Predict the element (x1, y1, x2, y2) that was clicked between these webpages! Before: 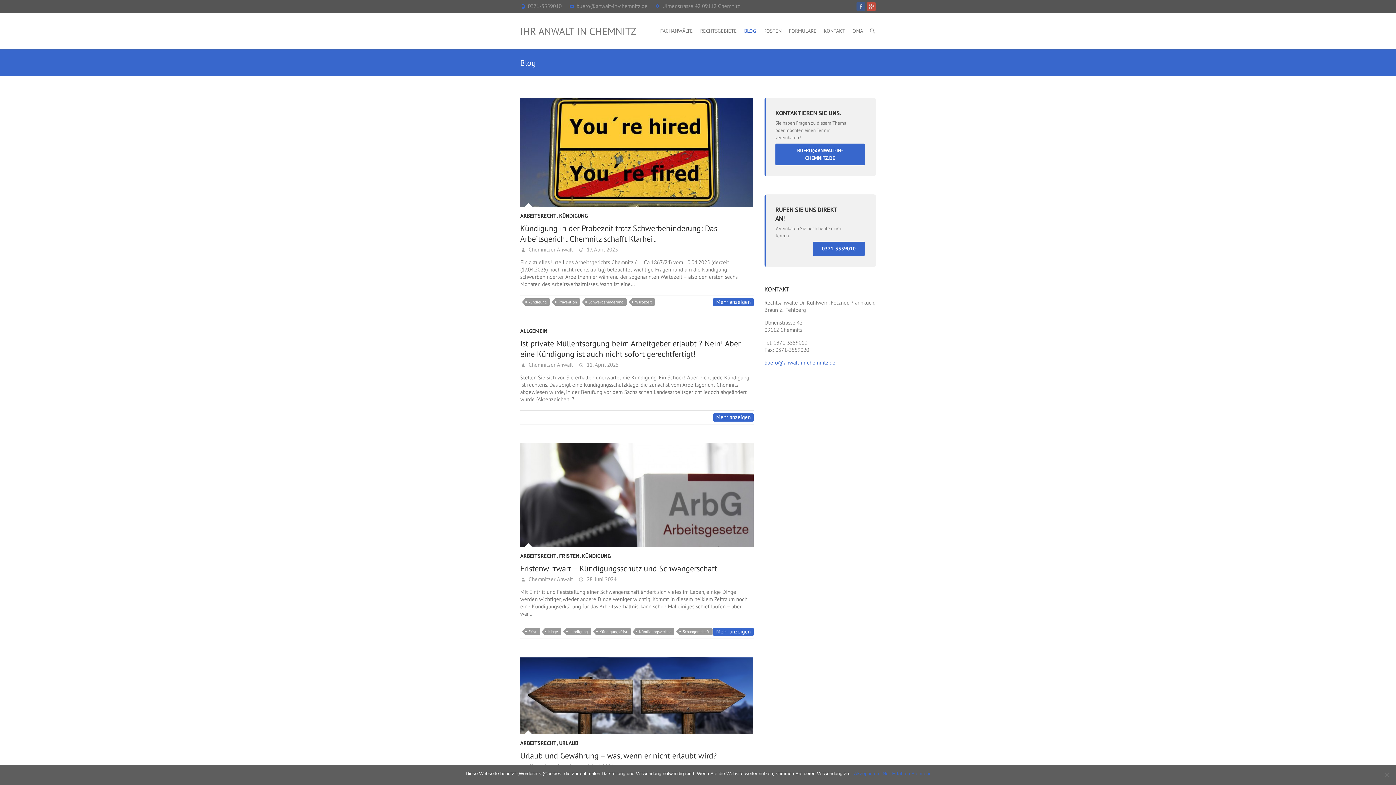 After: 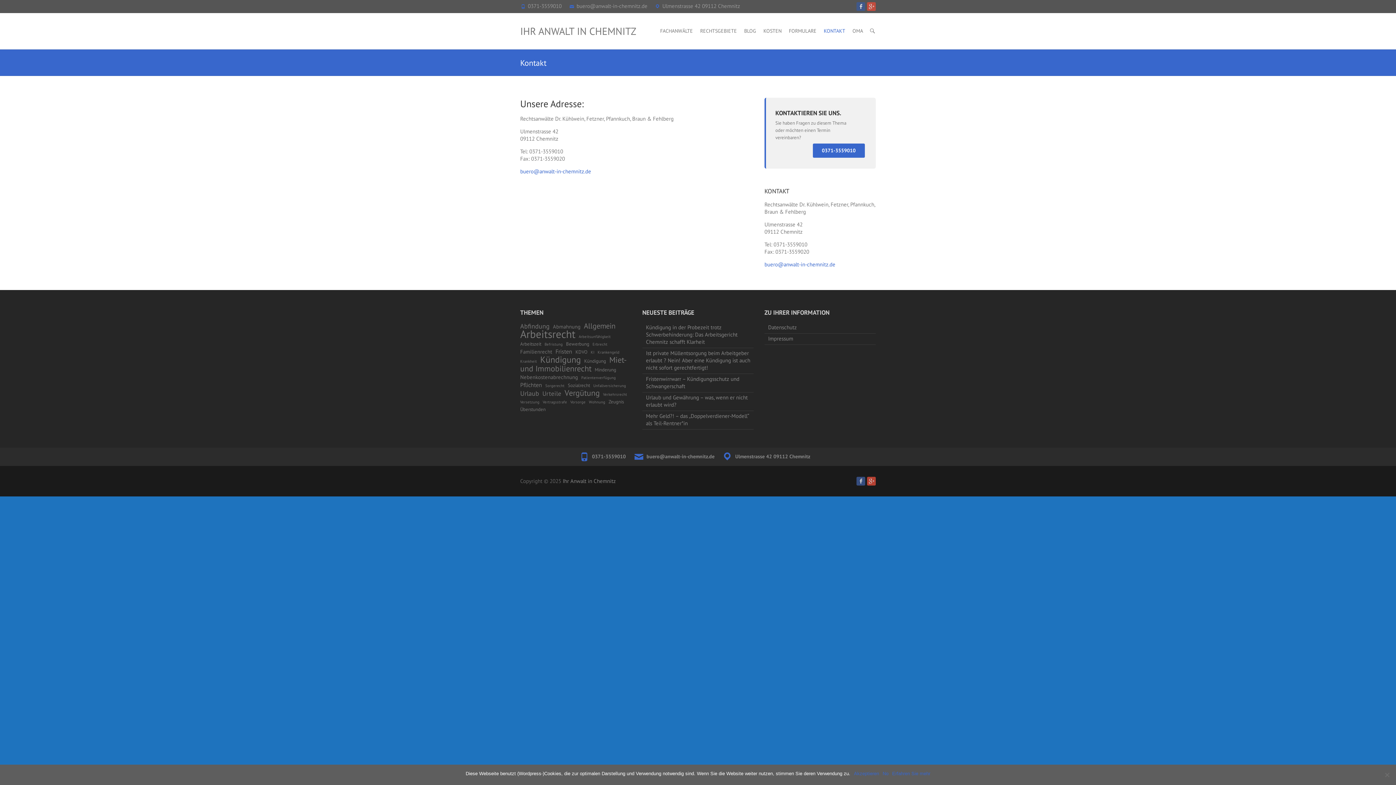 Action: bbox: (824, 13, 845, 49) label: KONTAKT